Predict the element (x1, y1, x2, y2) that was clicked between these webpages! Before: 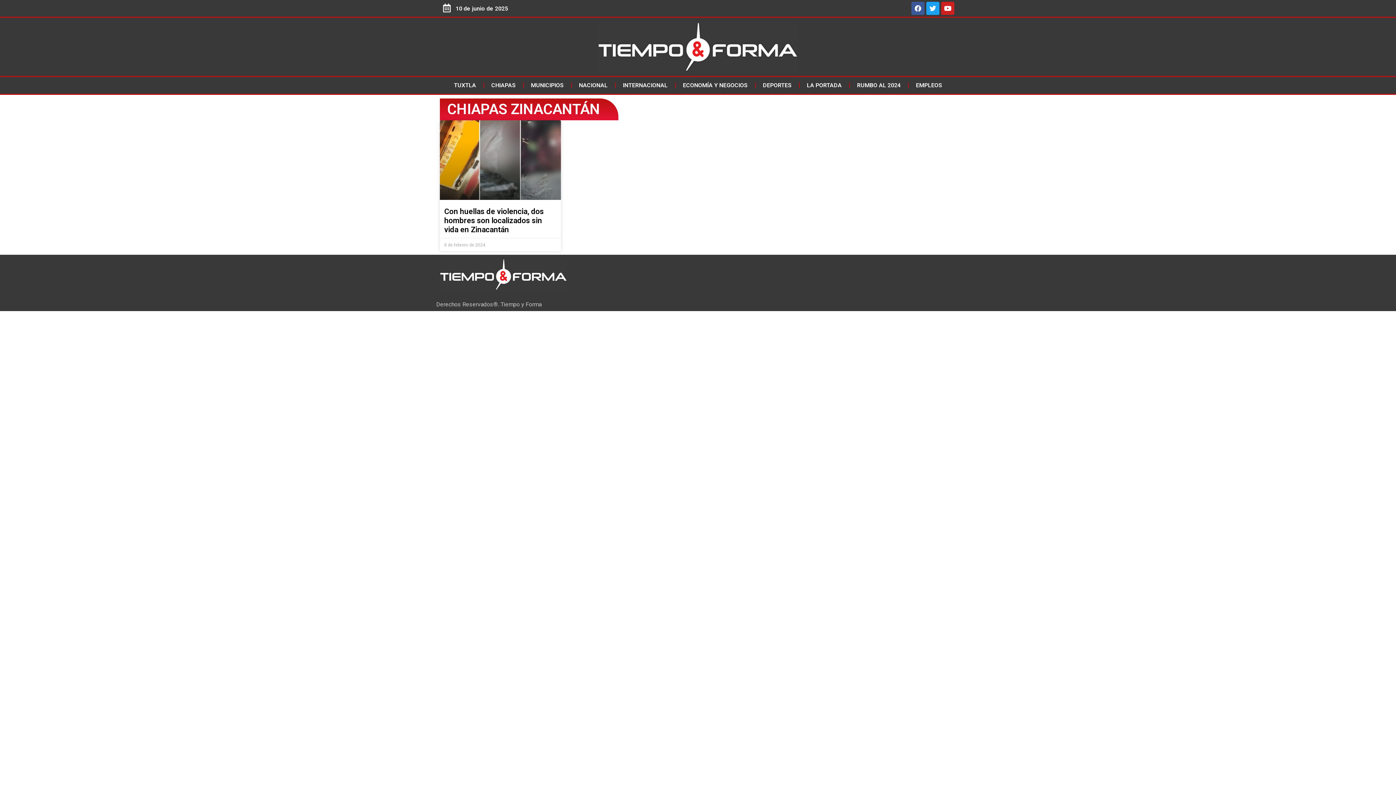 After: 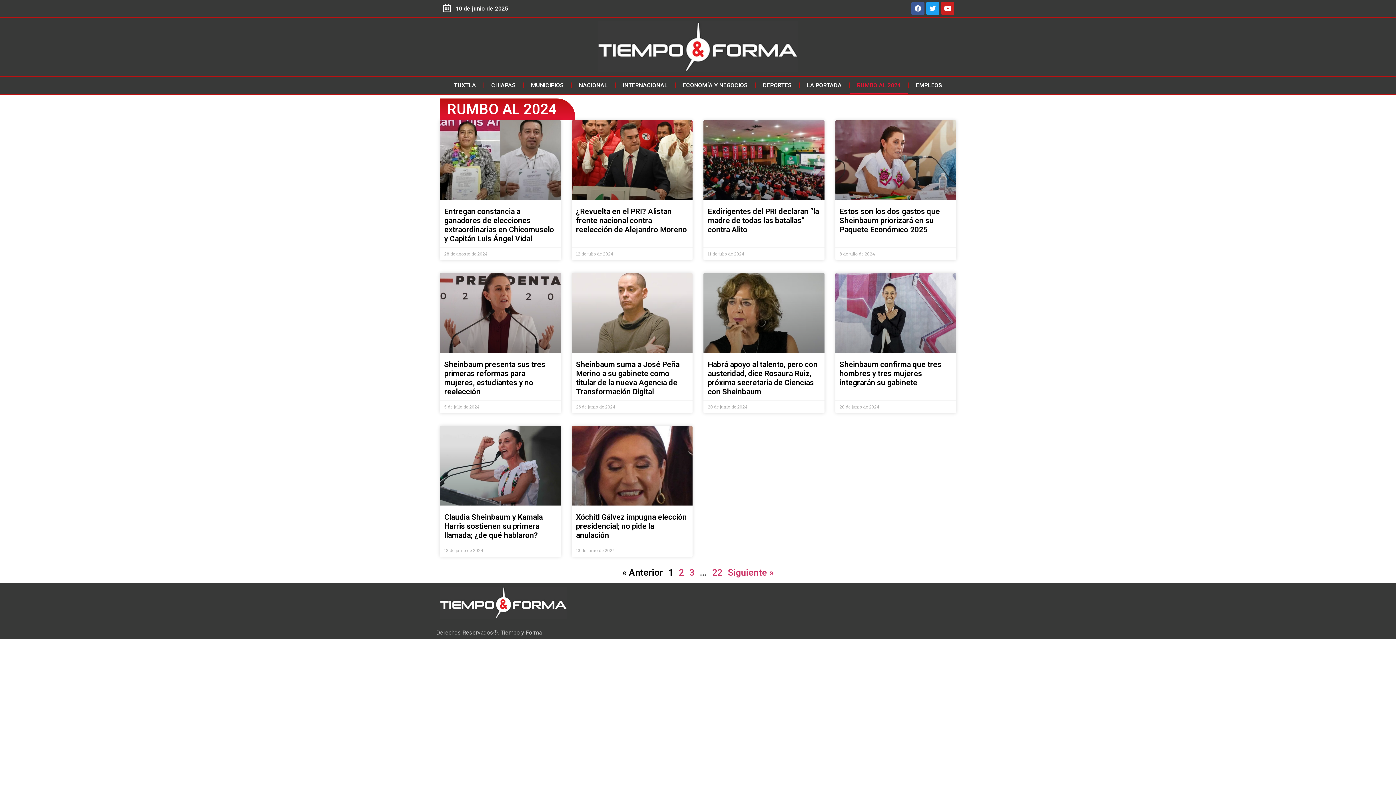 Action: bbox: (850, 77, 908, 93) label: RUMBO AL 2024